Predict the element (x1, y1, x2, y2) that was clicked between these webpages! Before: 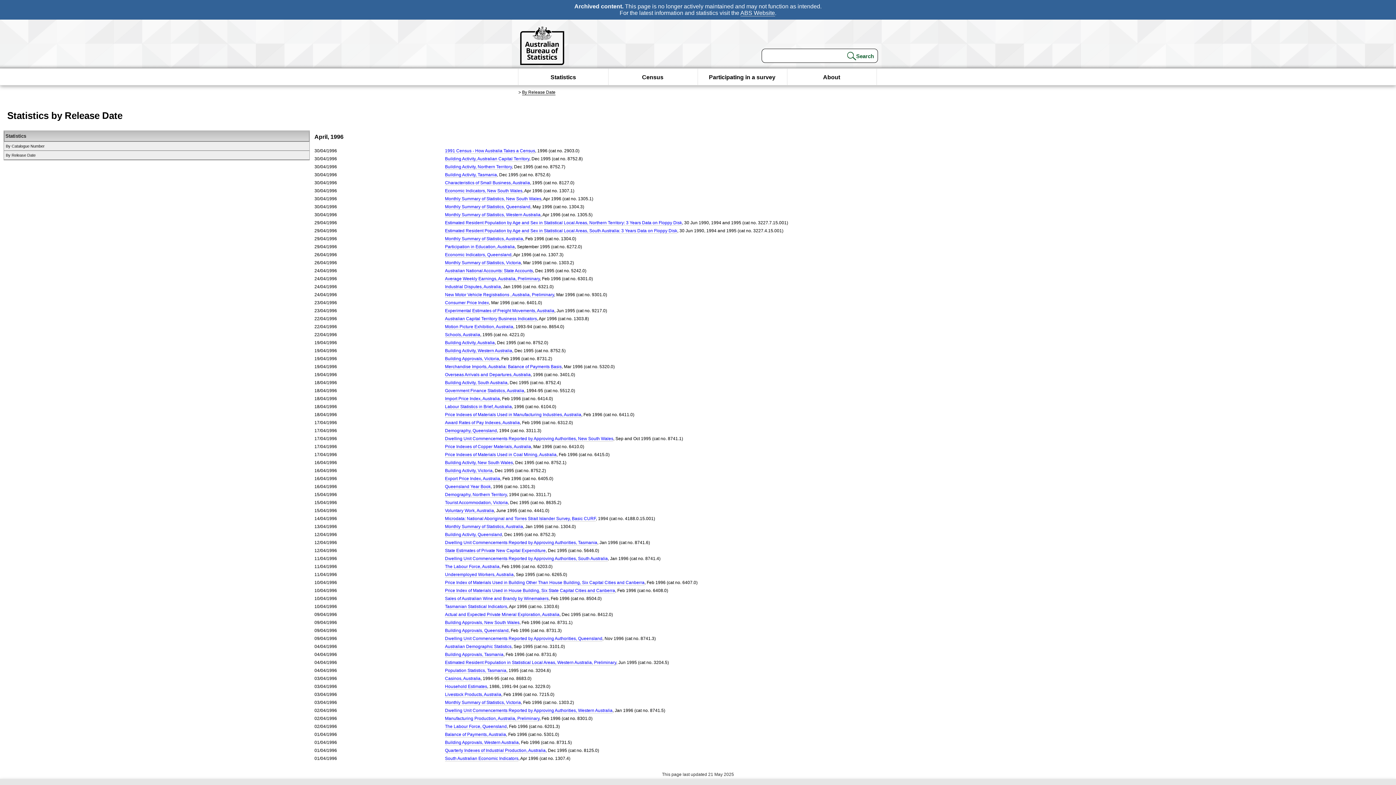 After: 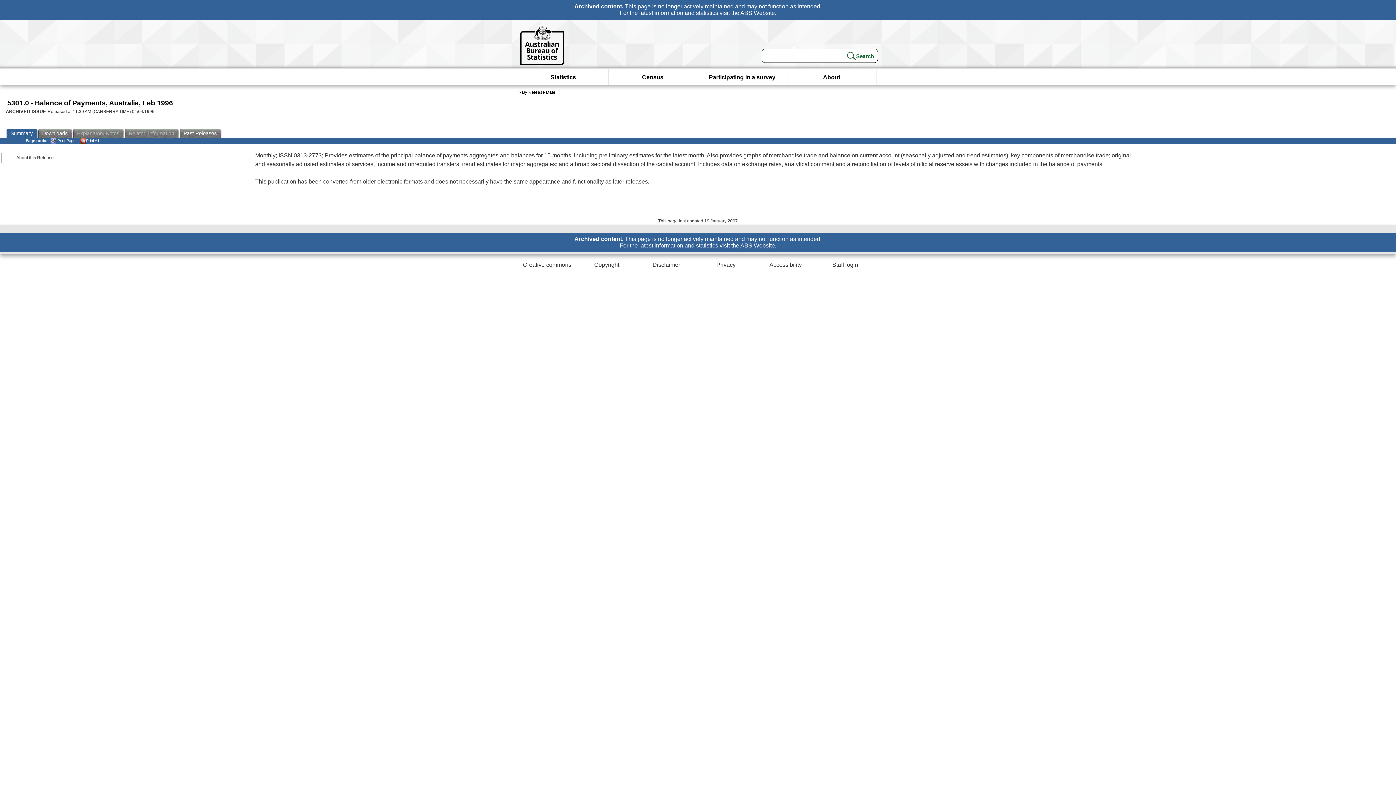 Action: label: Balance of Payments, Australia bbox: (445, 732, 506, 737)